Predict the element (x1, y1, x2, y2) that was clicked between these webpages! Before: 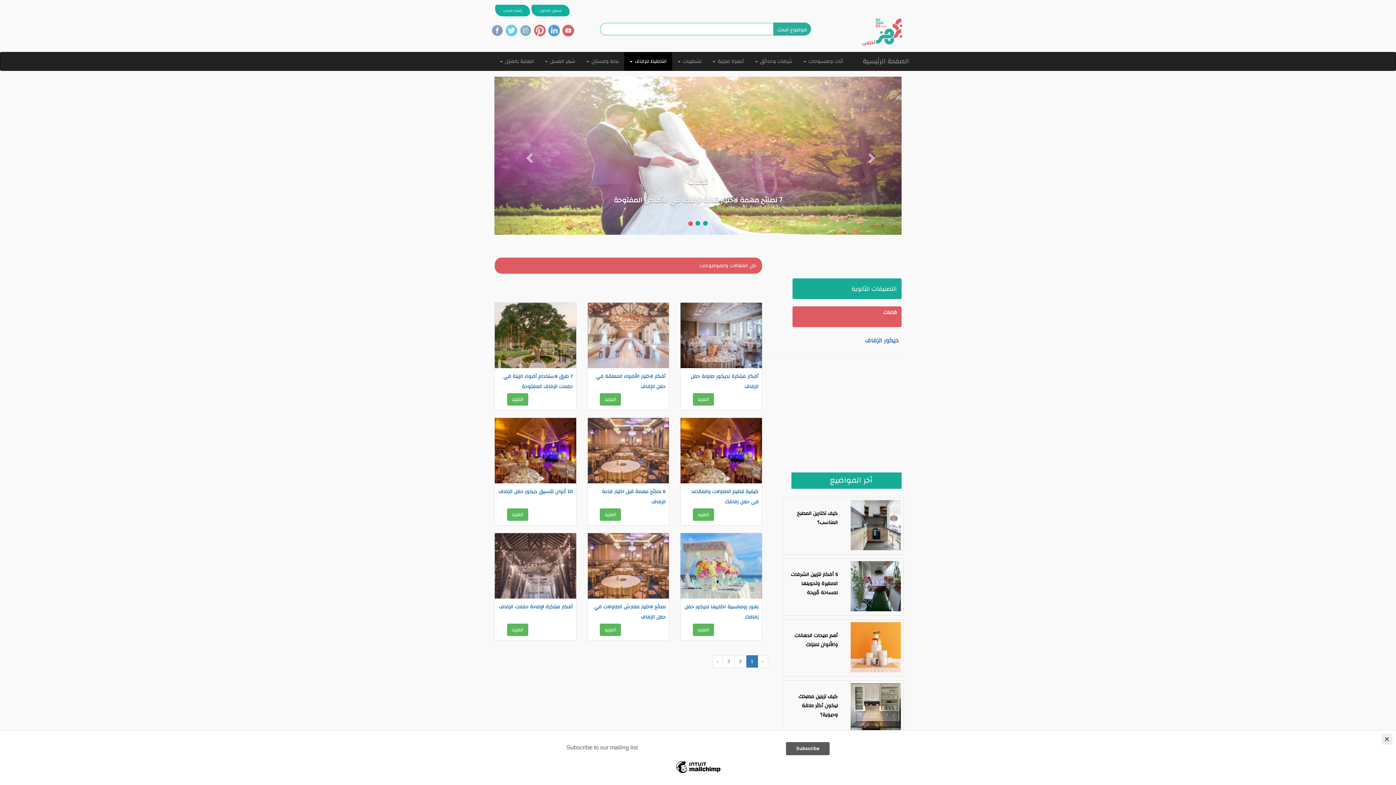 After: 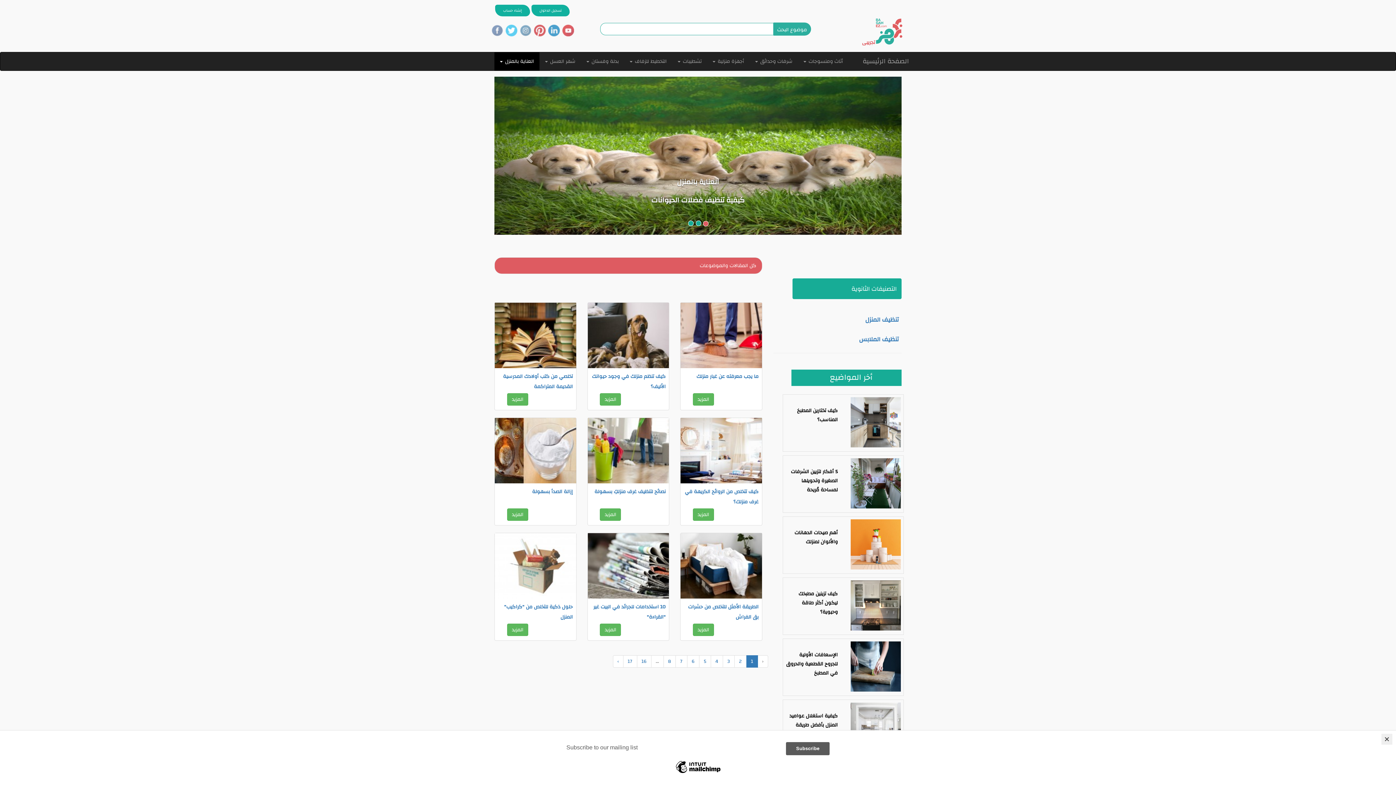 Action: label: العناية بالمنزل  bbox: (494, 52, 539, 70)